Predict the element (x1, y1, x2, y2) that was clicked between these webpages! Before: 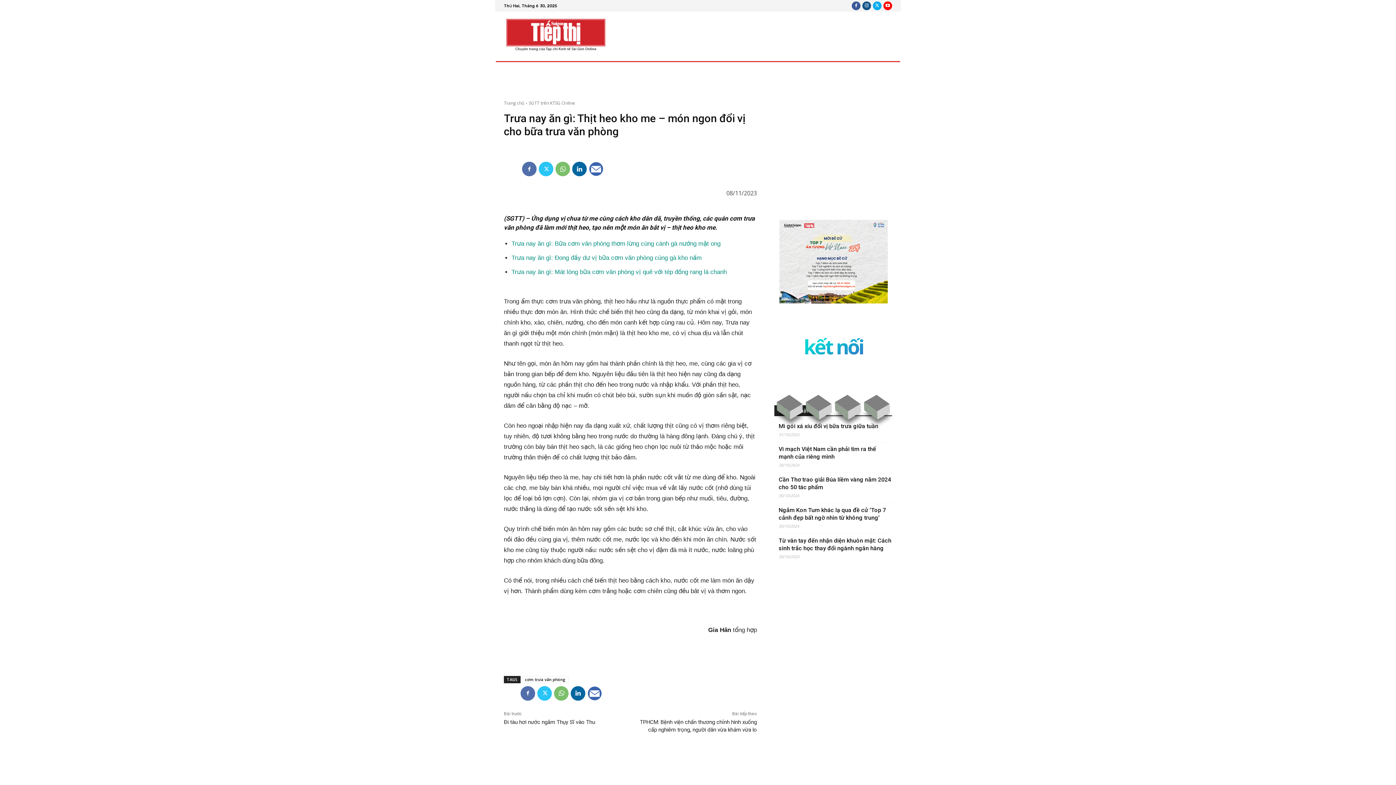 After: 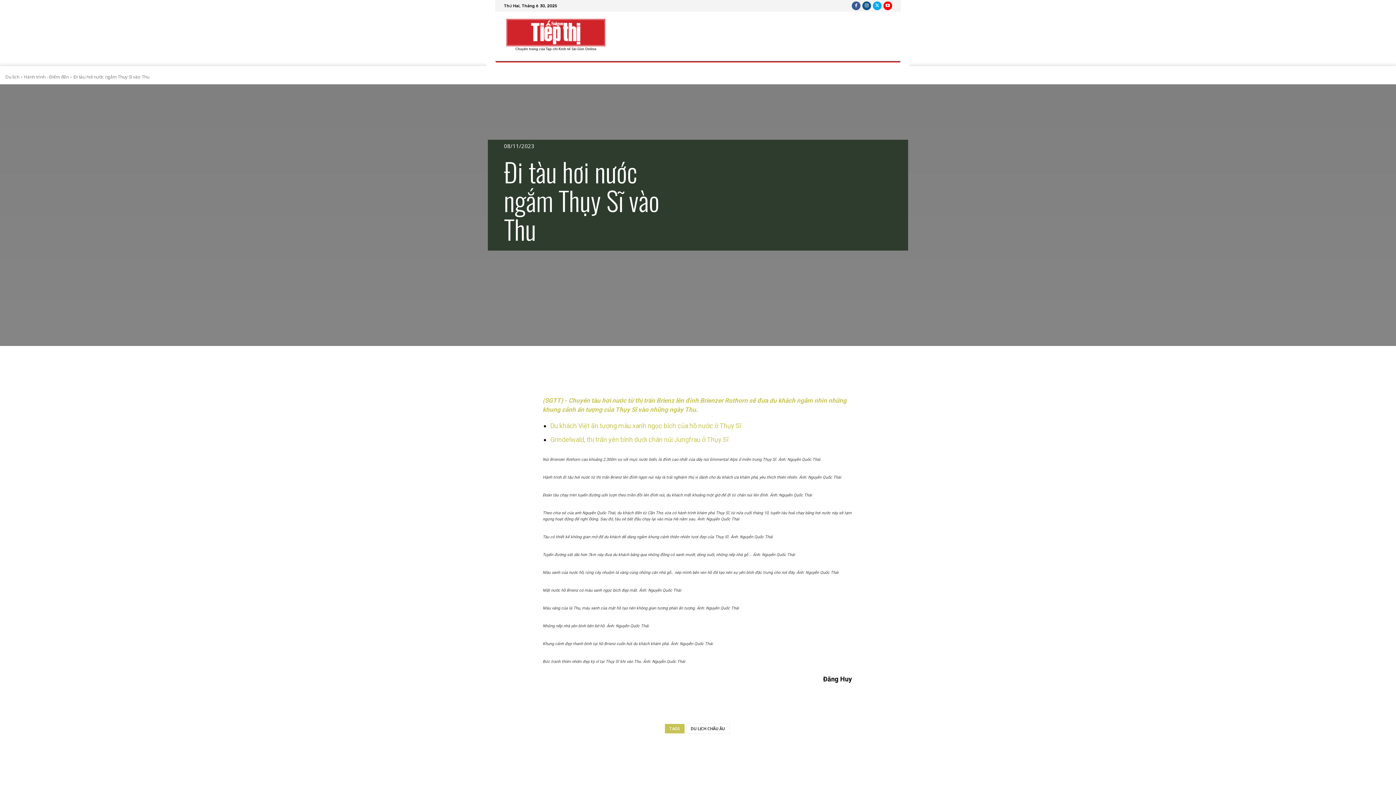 Action: label: Đi tàu hơi nước ngắm Thụy Sĩ vào Thu bbox: (504, 719, 595, 725)